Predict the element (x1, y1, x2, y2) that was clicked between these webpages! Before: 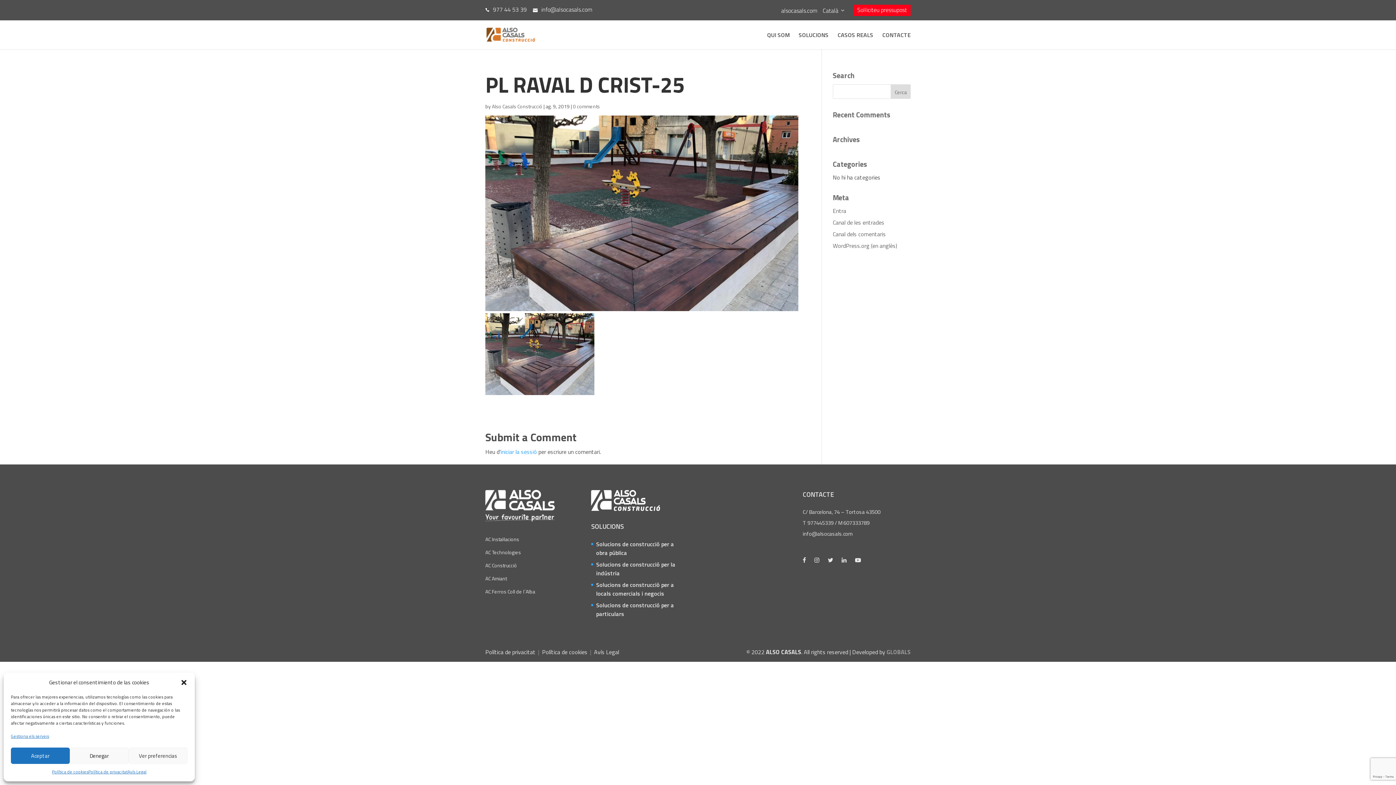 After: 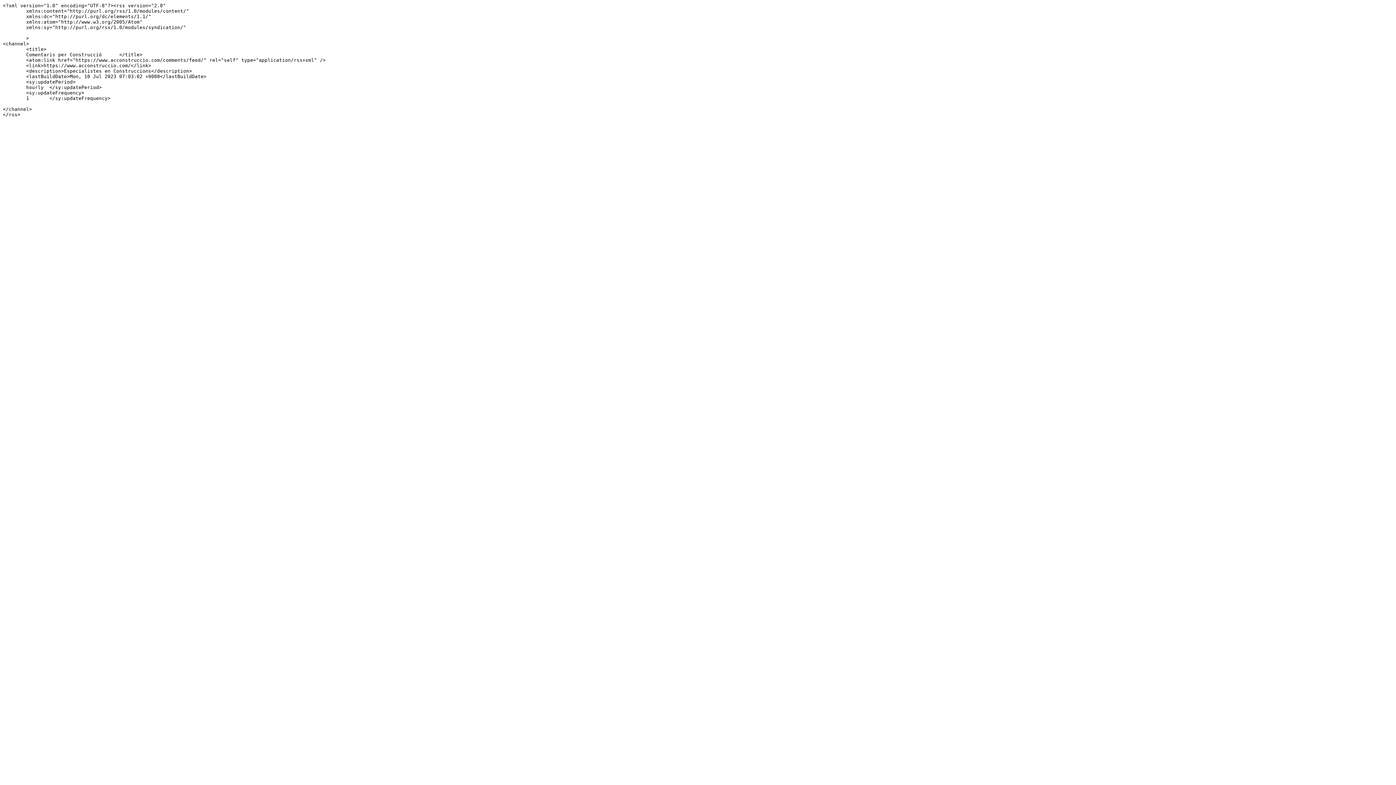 Action: bbox: (833, 229, 886, 238) label: Canal dels comentaris